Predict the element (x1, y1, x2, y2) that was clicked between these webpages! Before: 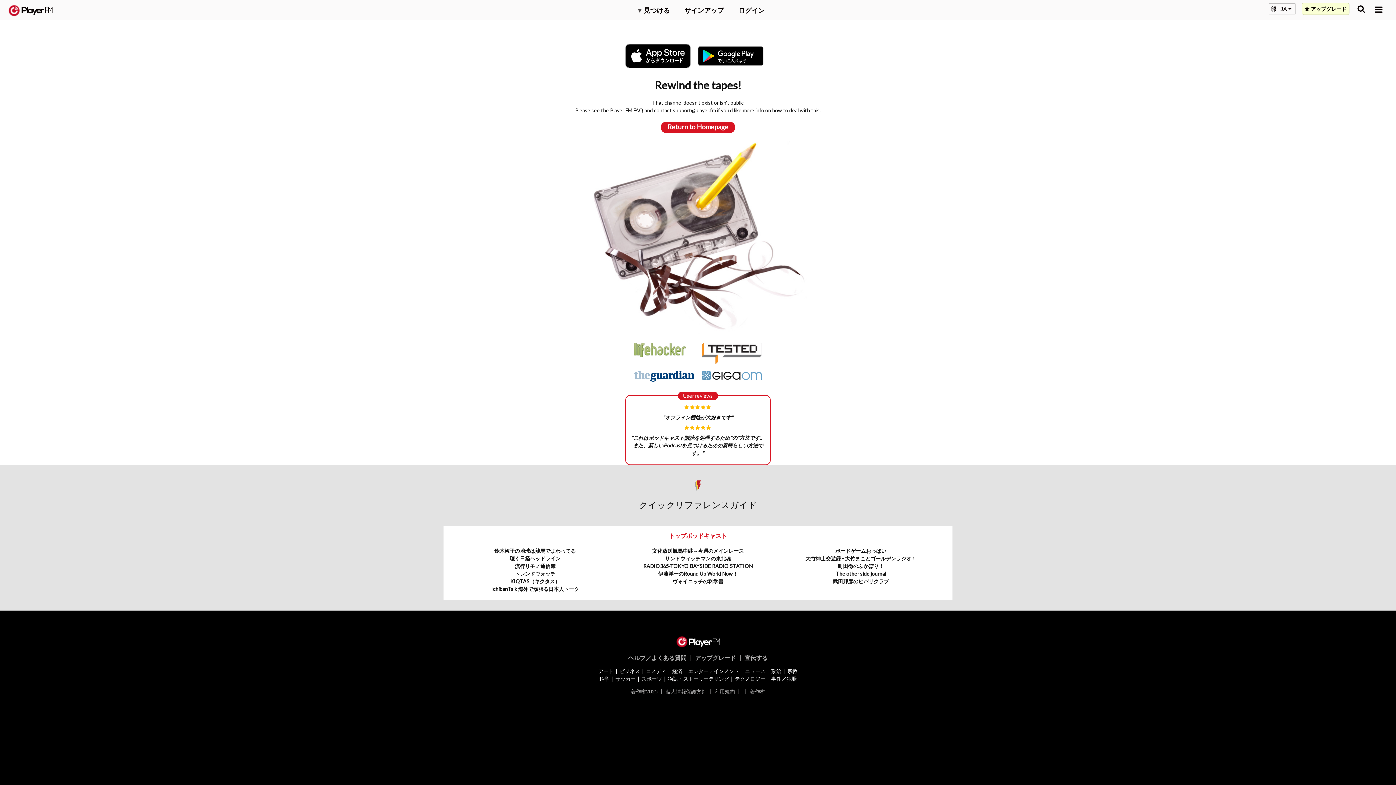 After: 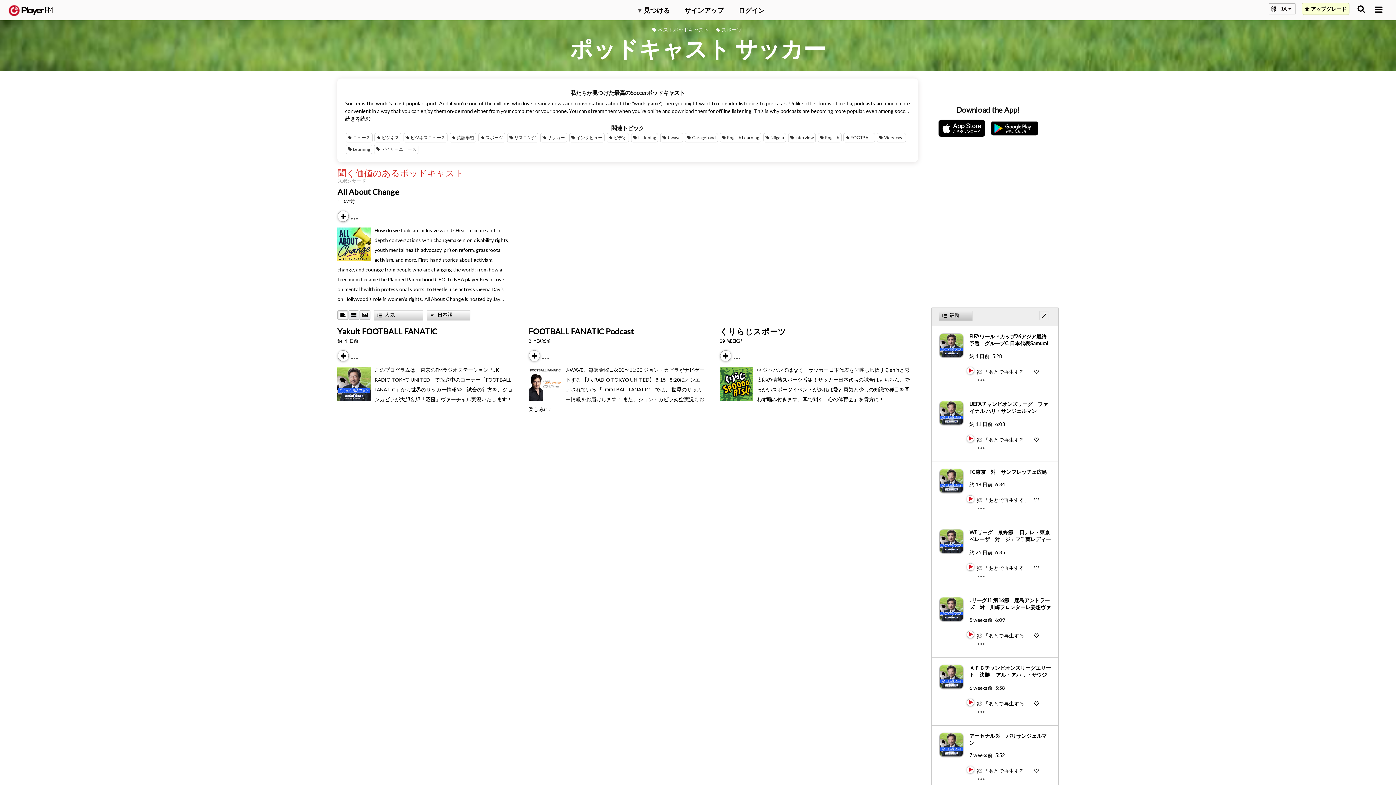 Action: bbox: (615, 675, 635, 682) label: サッカー